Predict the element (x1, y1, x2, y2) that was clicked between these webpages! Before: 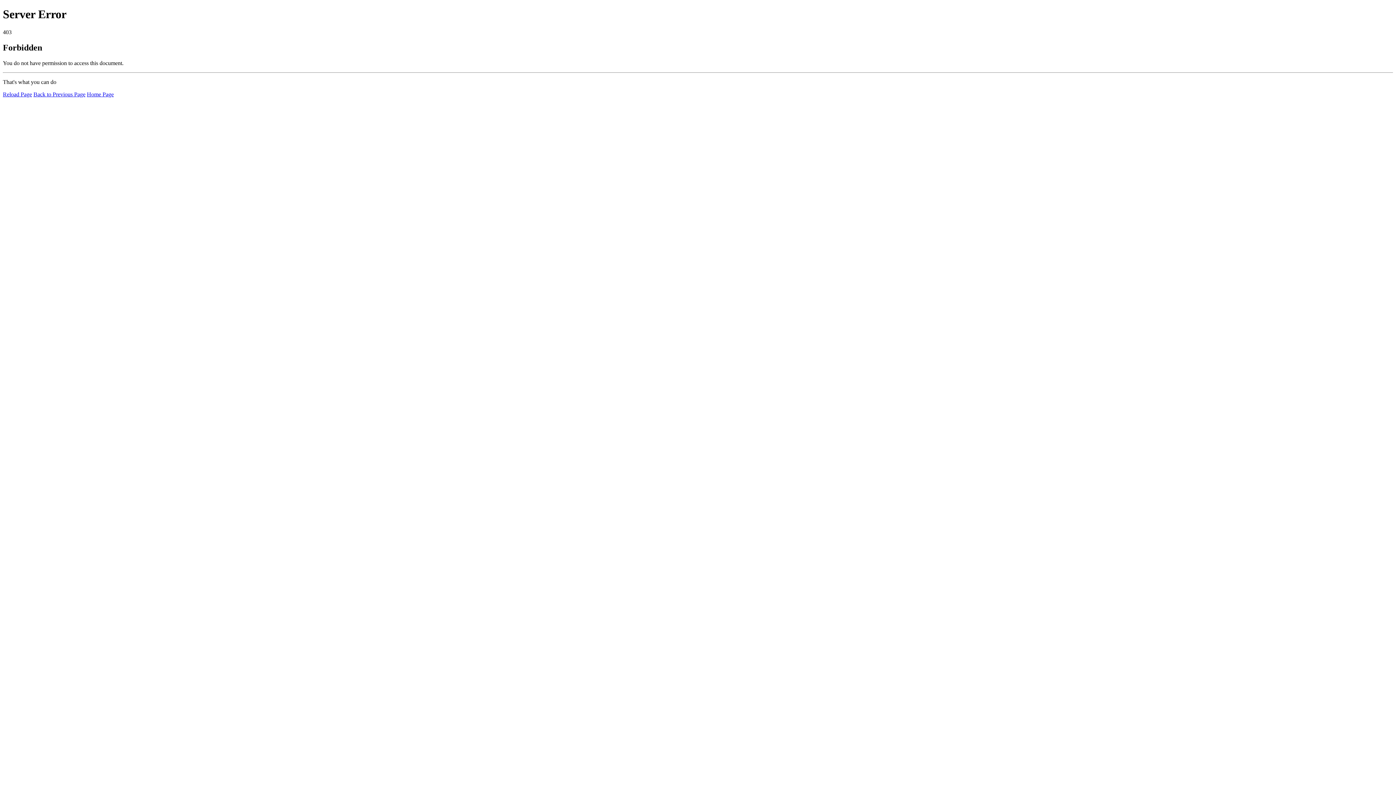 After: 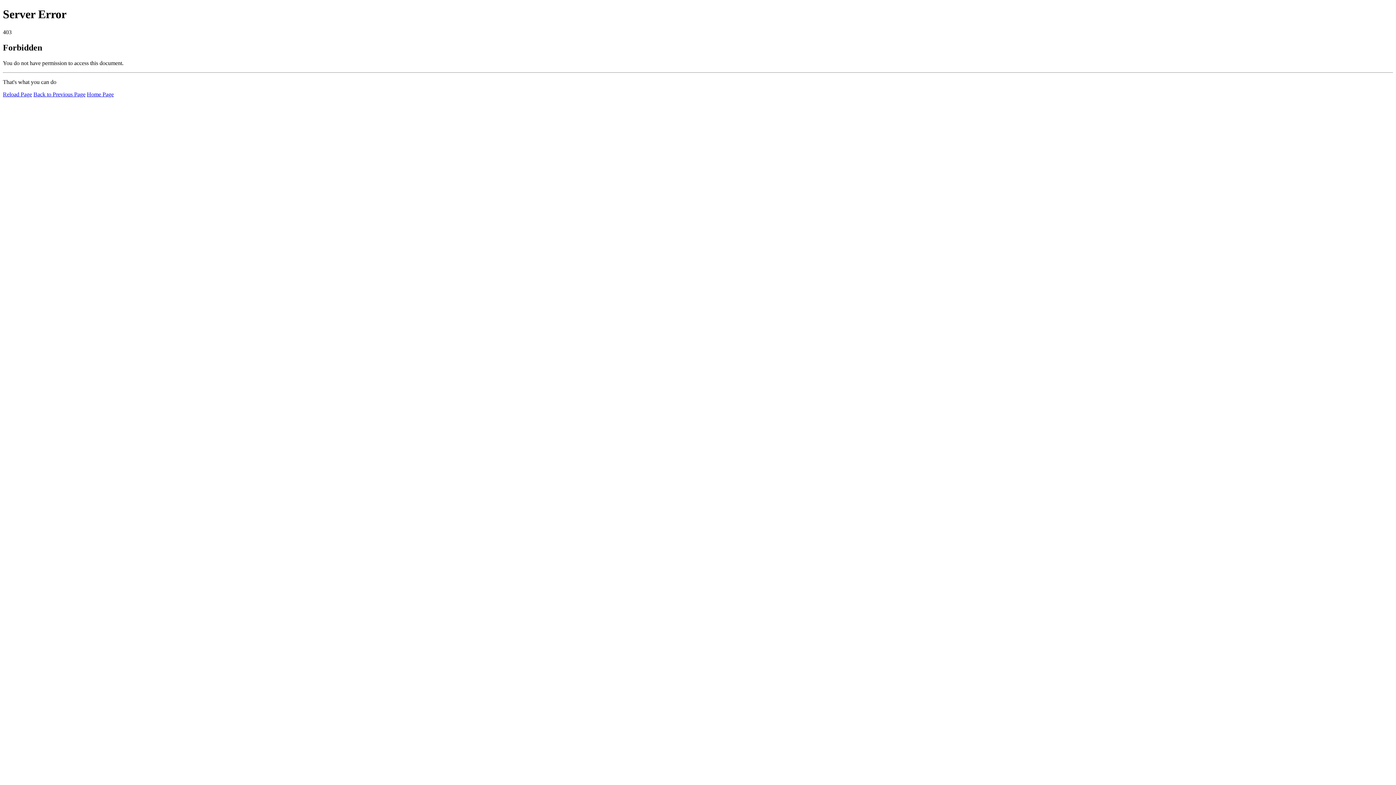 Action: bbox: (2, 91, 32, 97) label: Reload Page